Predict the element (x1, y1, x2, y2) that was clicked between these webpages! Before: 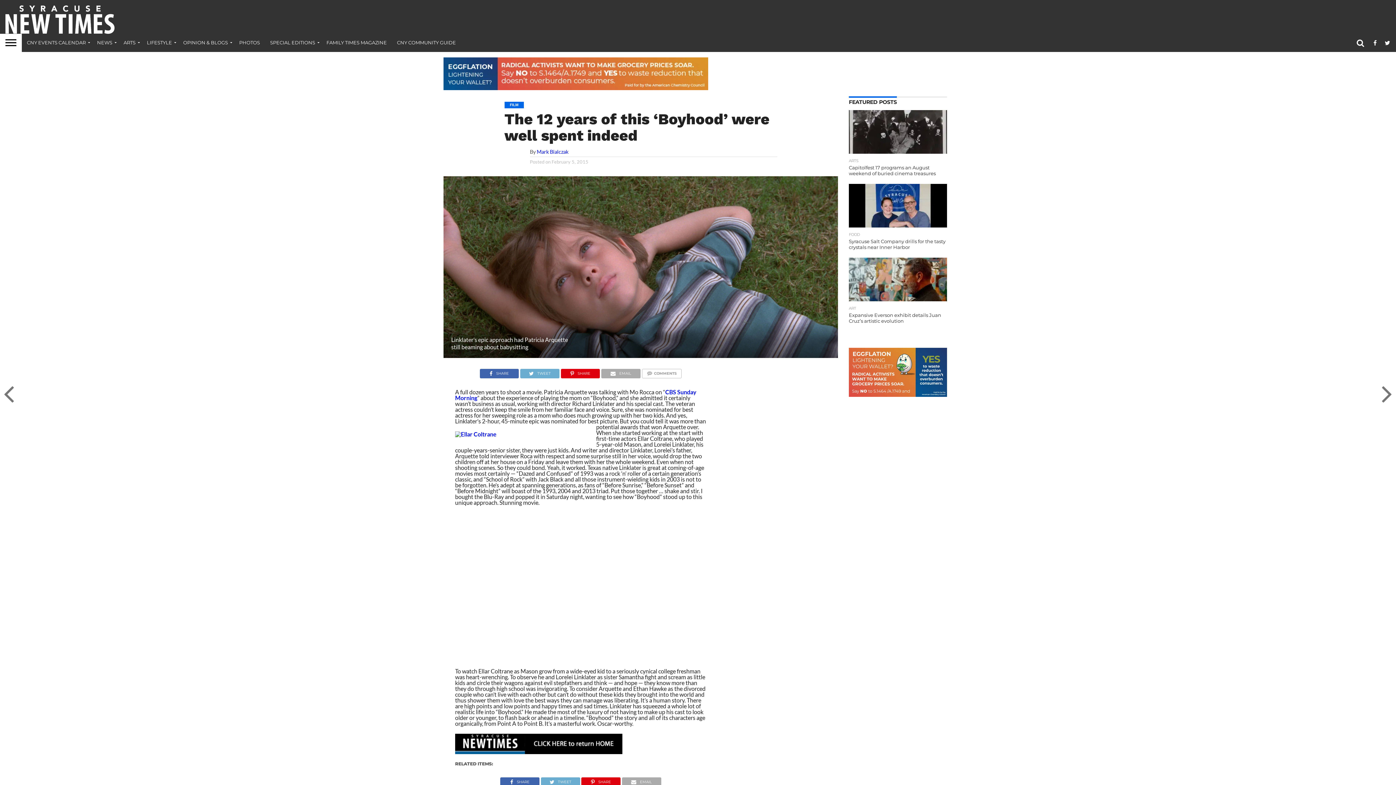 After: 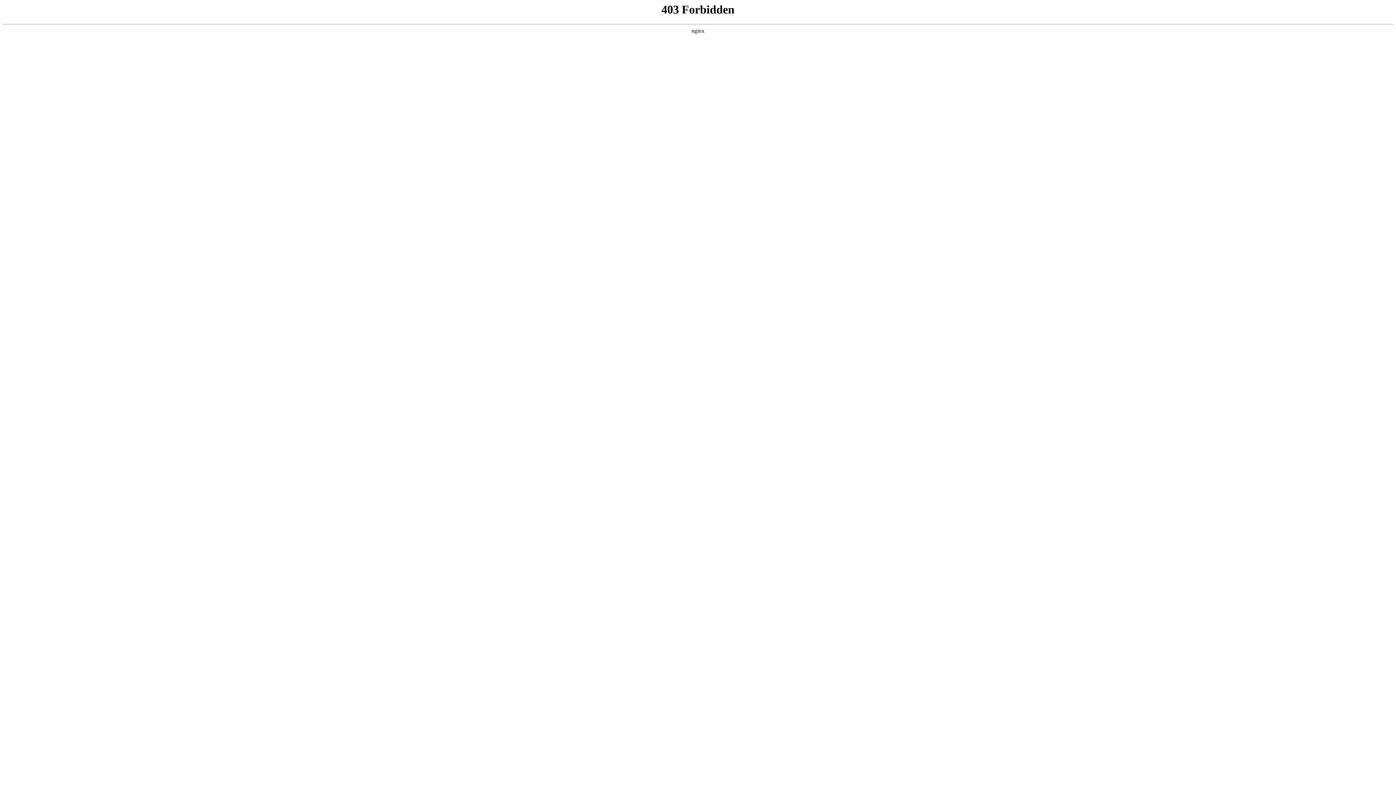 Action: label: CNY COMMUNITY GUIDE bbox: (392, 33, 461, 51)